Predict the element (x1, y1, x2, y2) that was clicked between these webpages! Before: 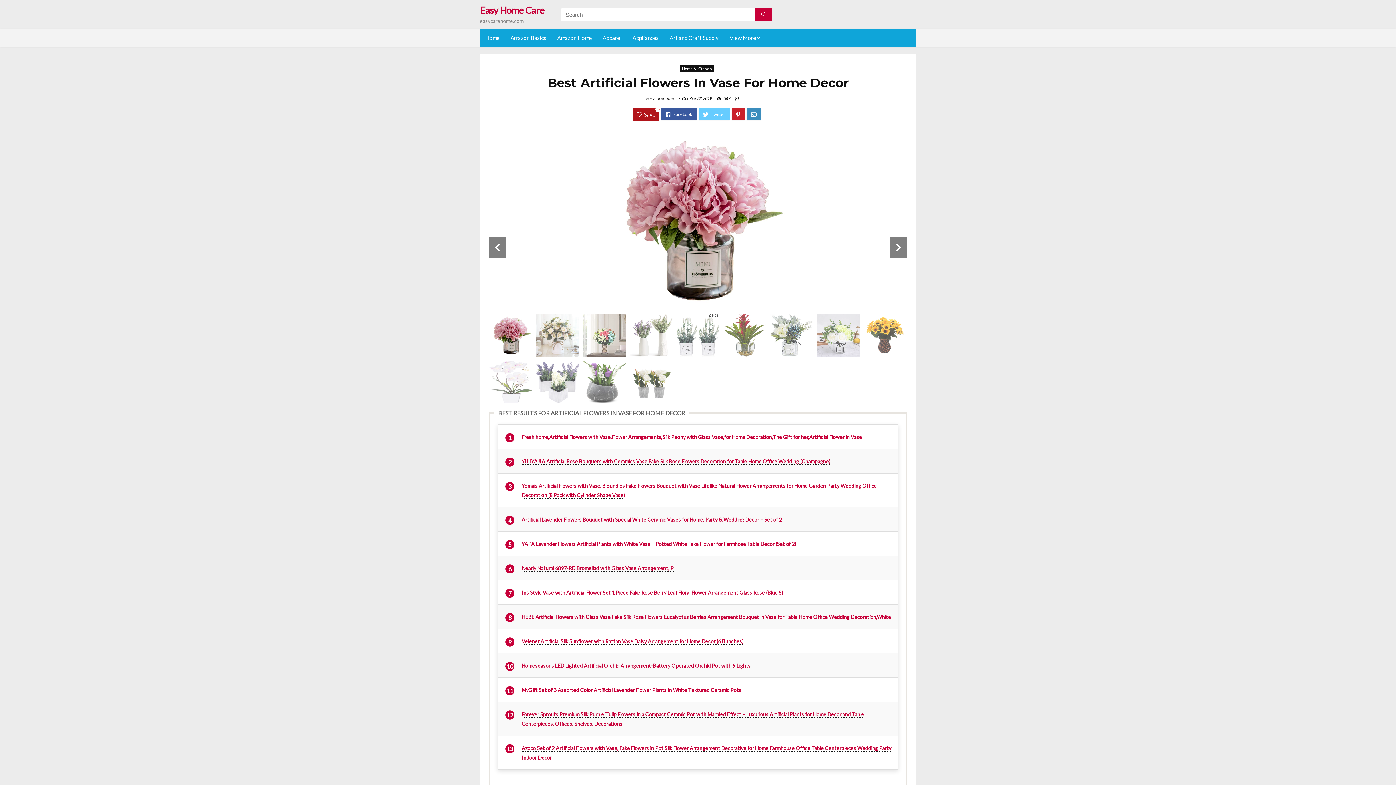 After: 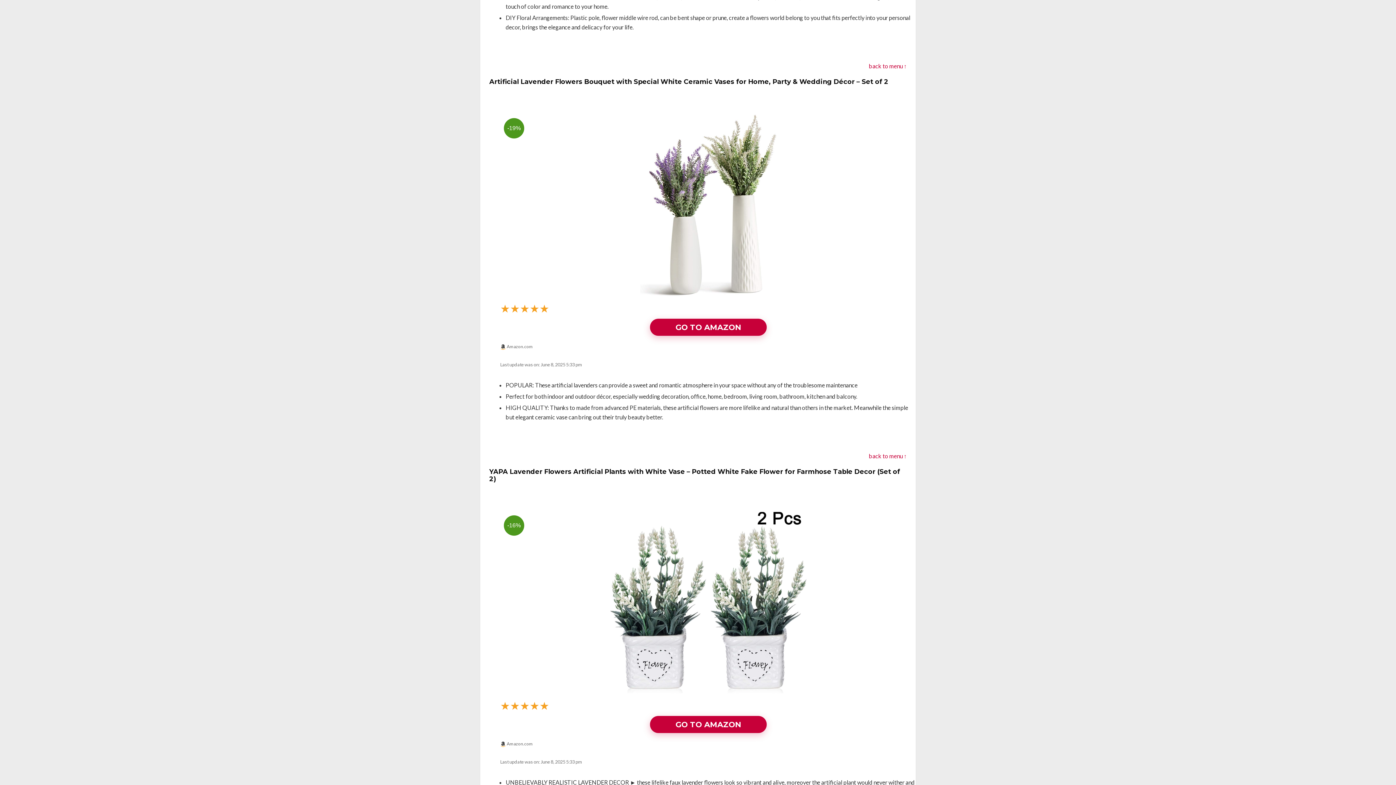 Action: bbox: (521, 541, 796, 547) label: YAPA Lavender Flowers Artificial Plants with White Vase – Potted White Fake Flower for Farmhose Table Decor (Set of 2)